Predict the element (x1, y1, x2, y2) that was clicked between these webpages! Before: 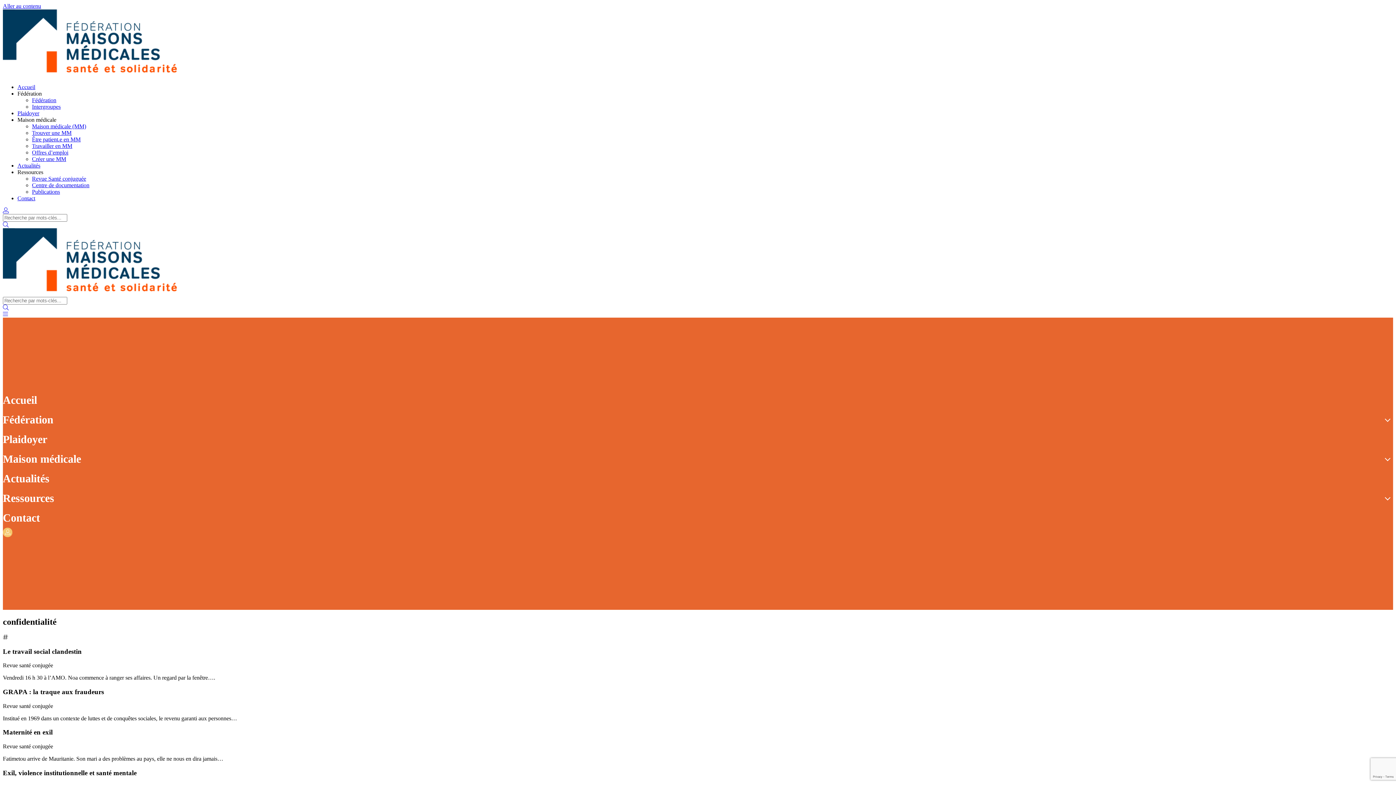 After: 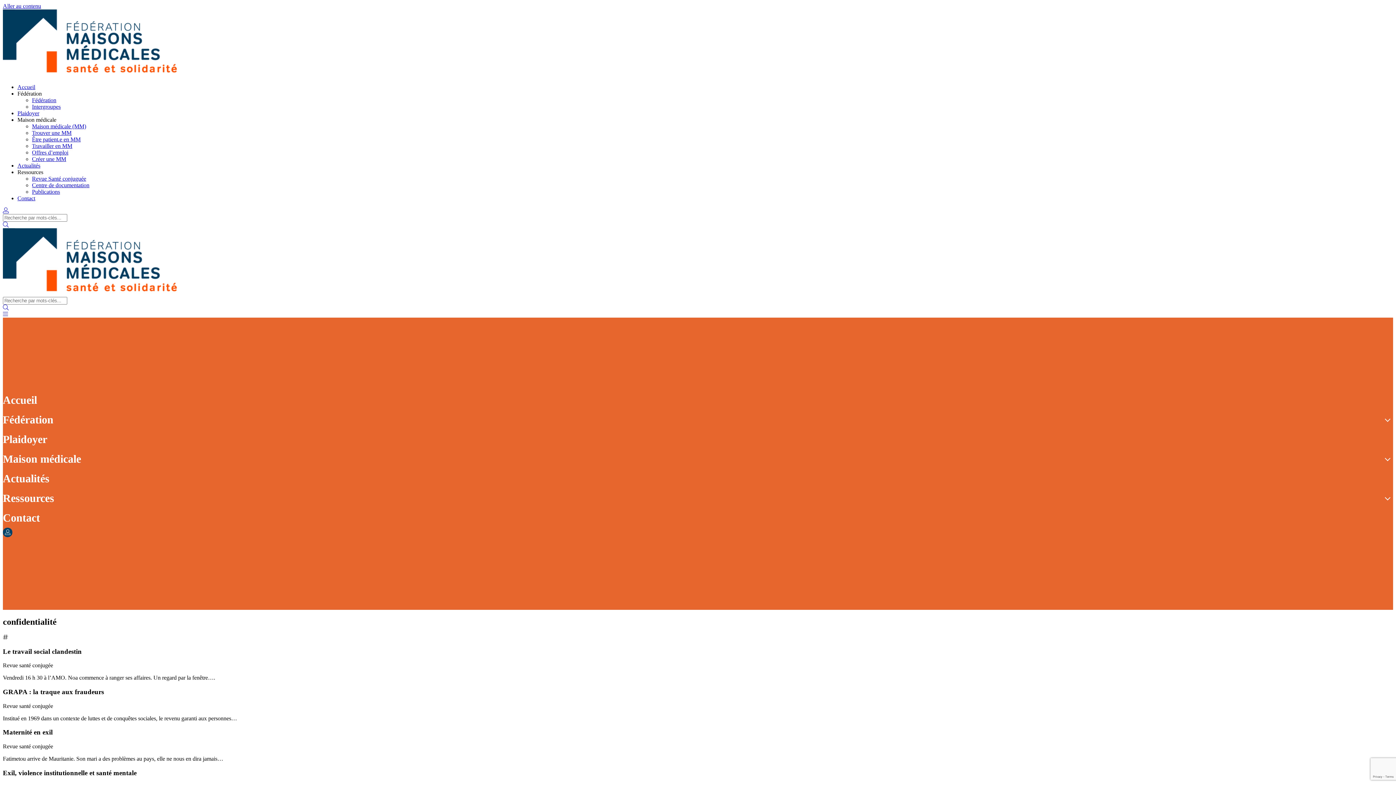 Action: bbox: (2, 529, 12, 535)